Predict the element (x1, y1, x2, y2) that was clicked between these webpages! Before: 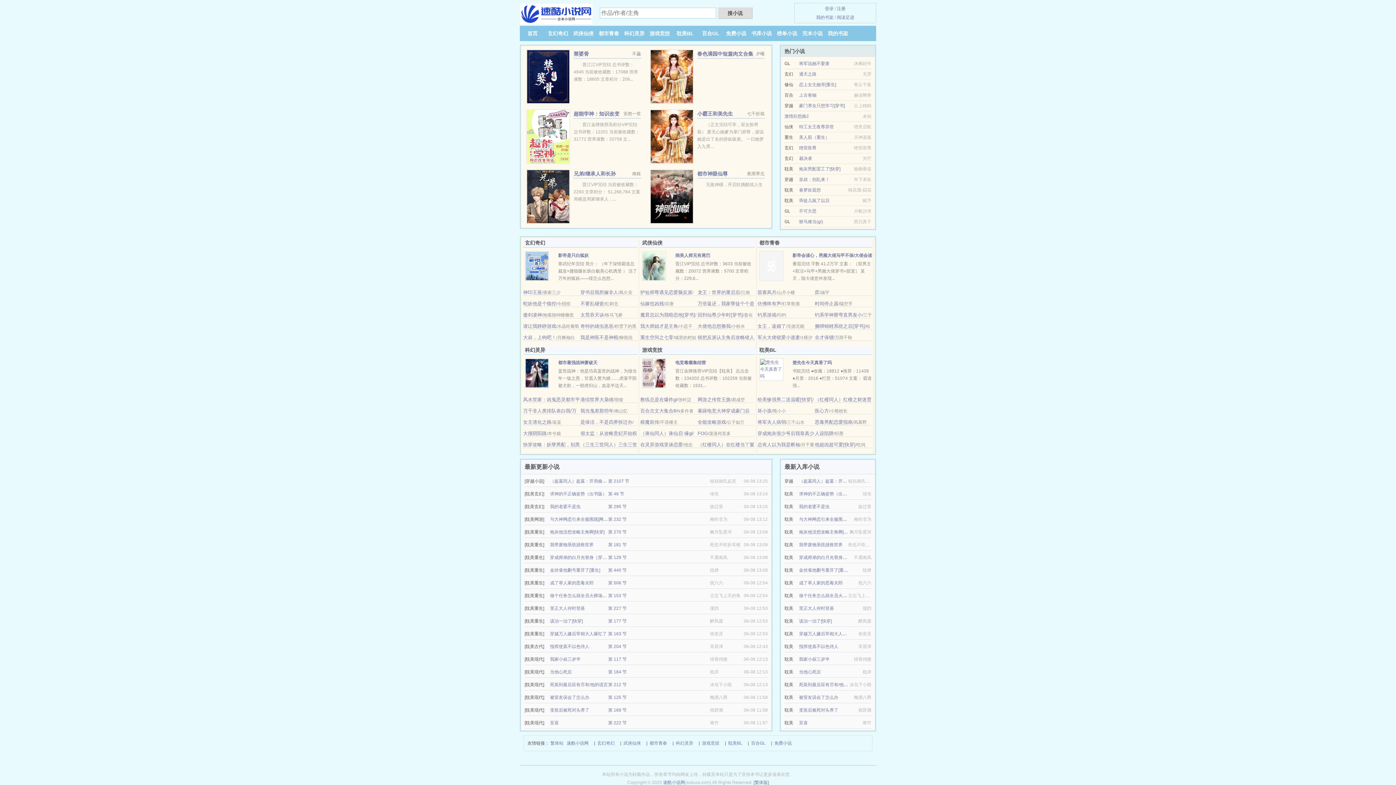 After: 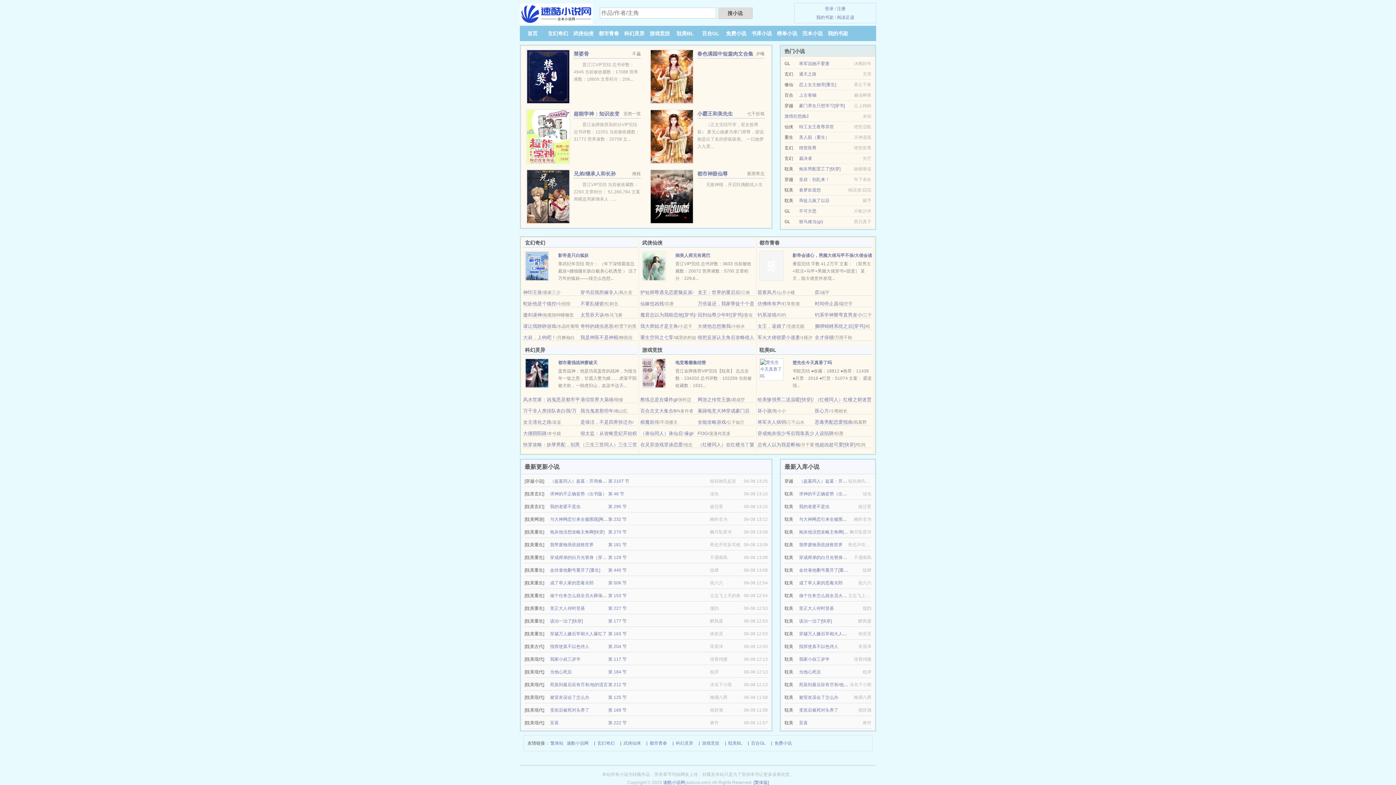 Action: bbox: (799, 82, 836, 87) label: 恋上女主她哥[重生]